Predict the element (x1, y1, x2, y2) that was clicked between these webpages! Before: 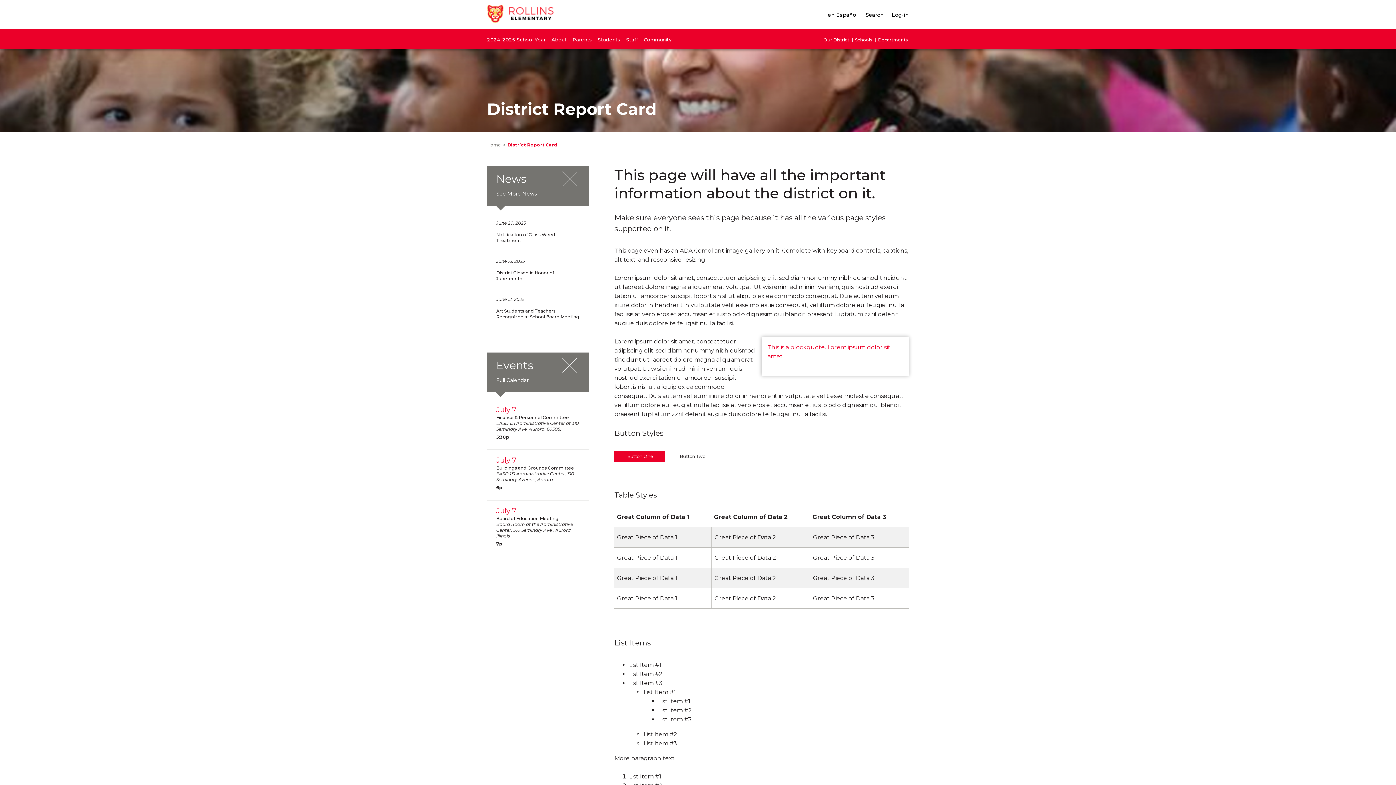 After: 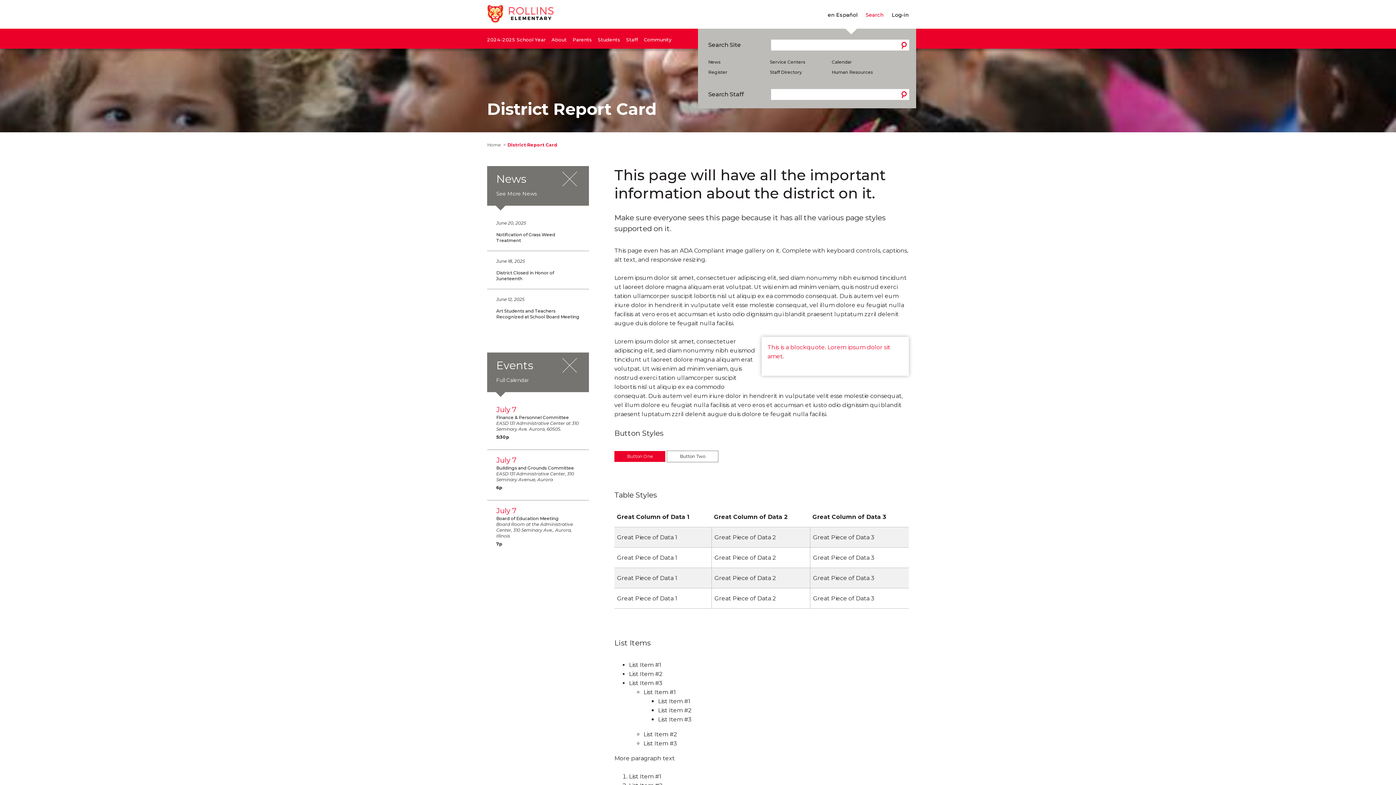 Action: label: Search bbox: (865, 11, 884, 18)